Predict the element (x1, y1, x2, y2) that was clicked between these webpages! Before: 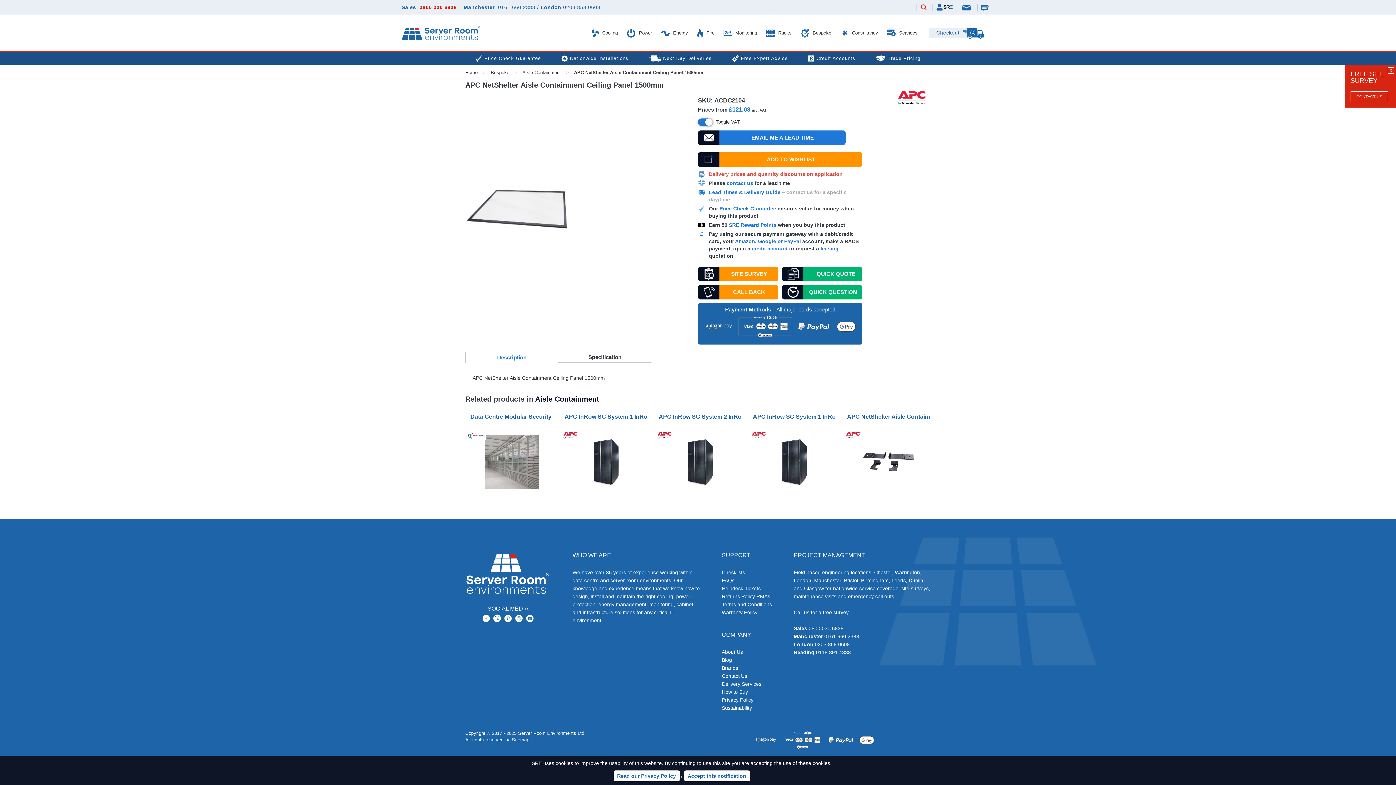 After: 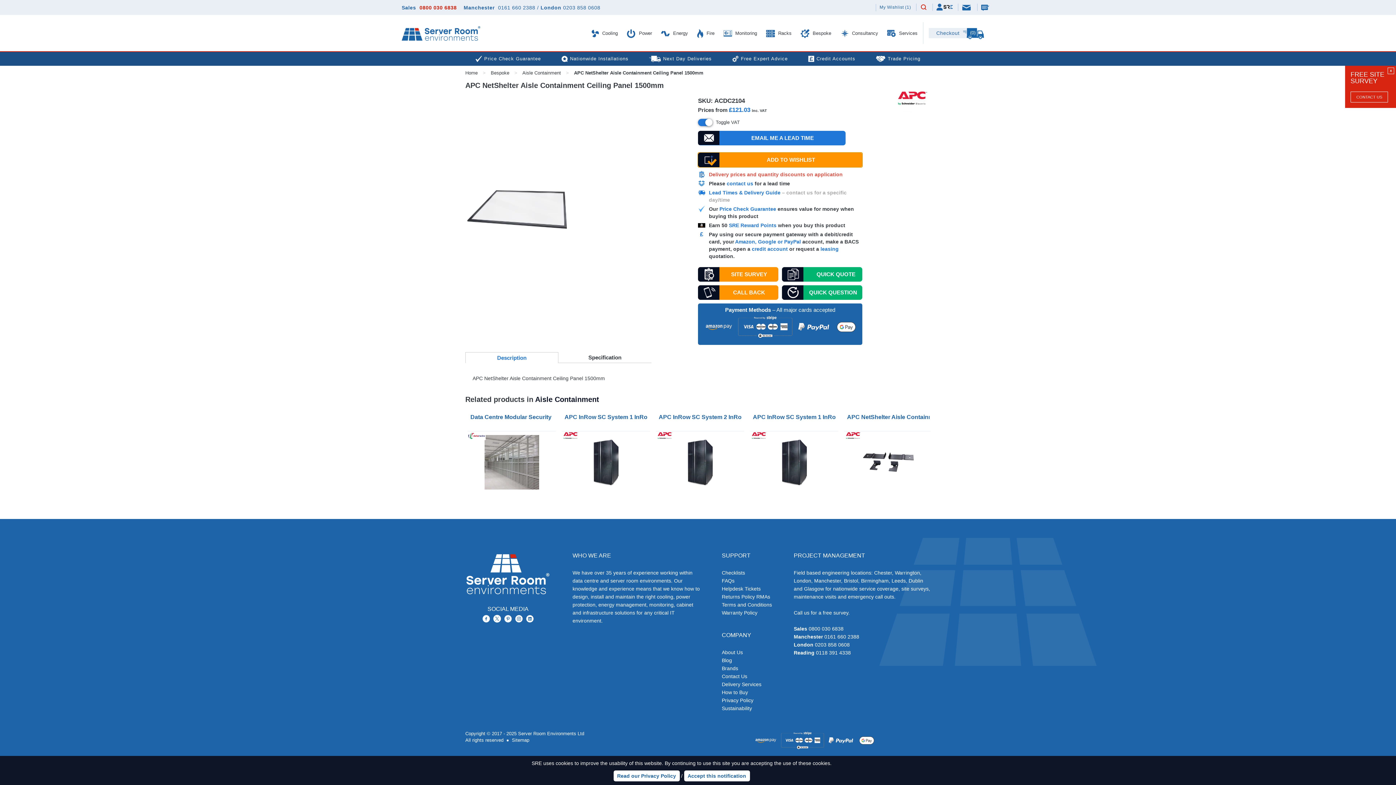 Action: label:  ADD TO WISHLIST  bbox: (698, 152, 862, 166)